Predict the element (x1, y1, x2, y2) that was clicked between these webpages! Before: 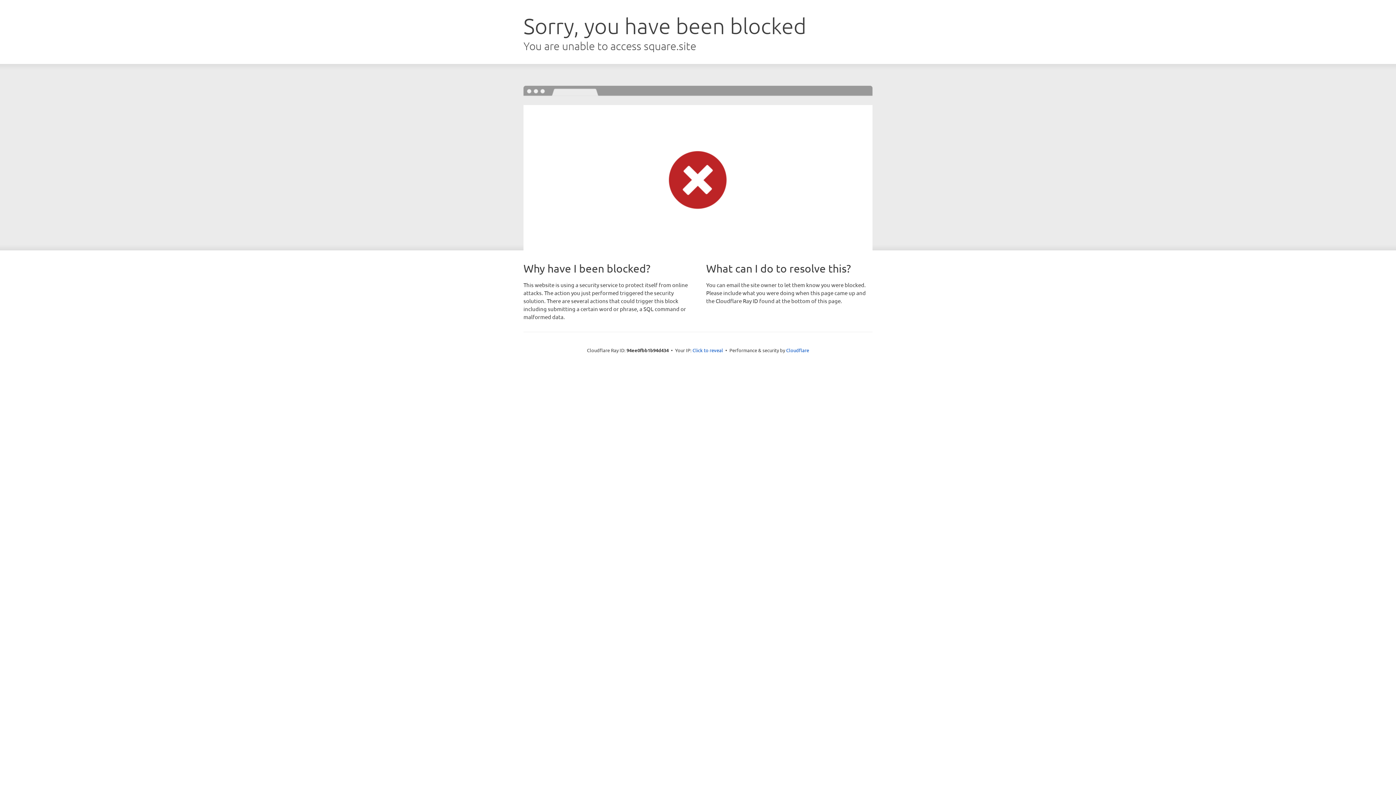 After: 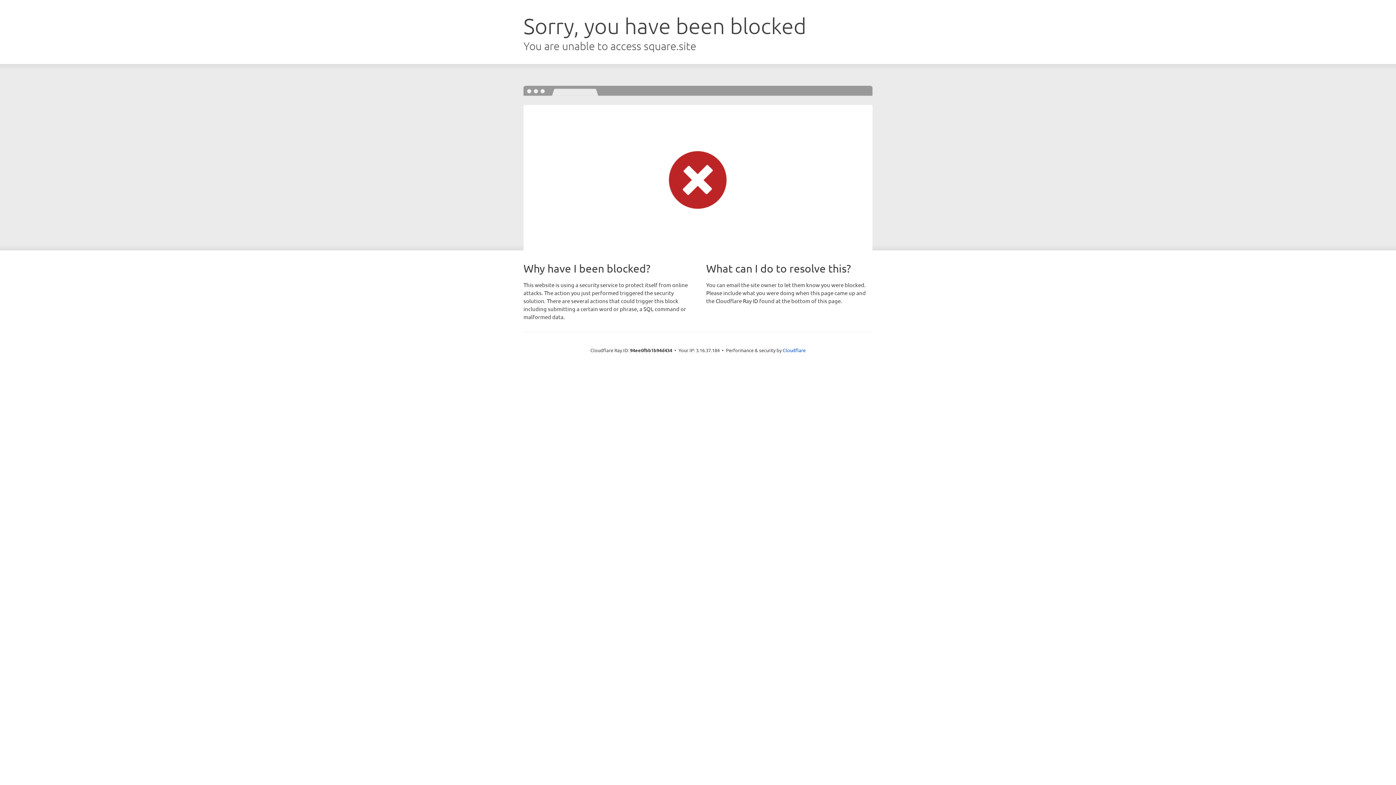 Action: bbox: (692, 346, 723, 353) label: Click to reveal